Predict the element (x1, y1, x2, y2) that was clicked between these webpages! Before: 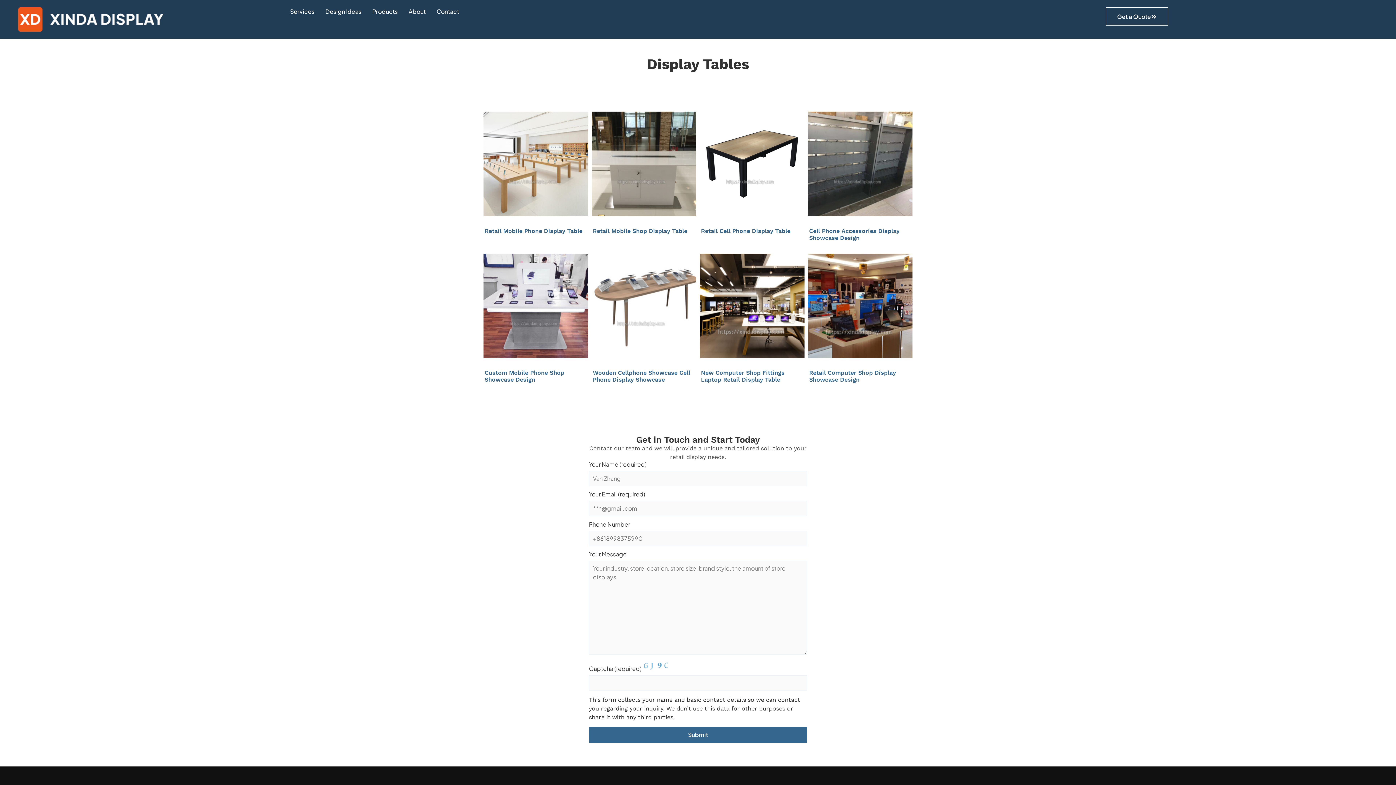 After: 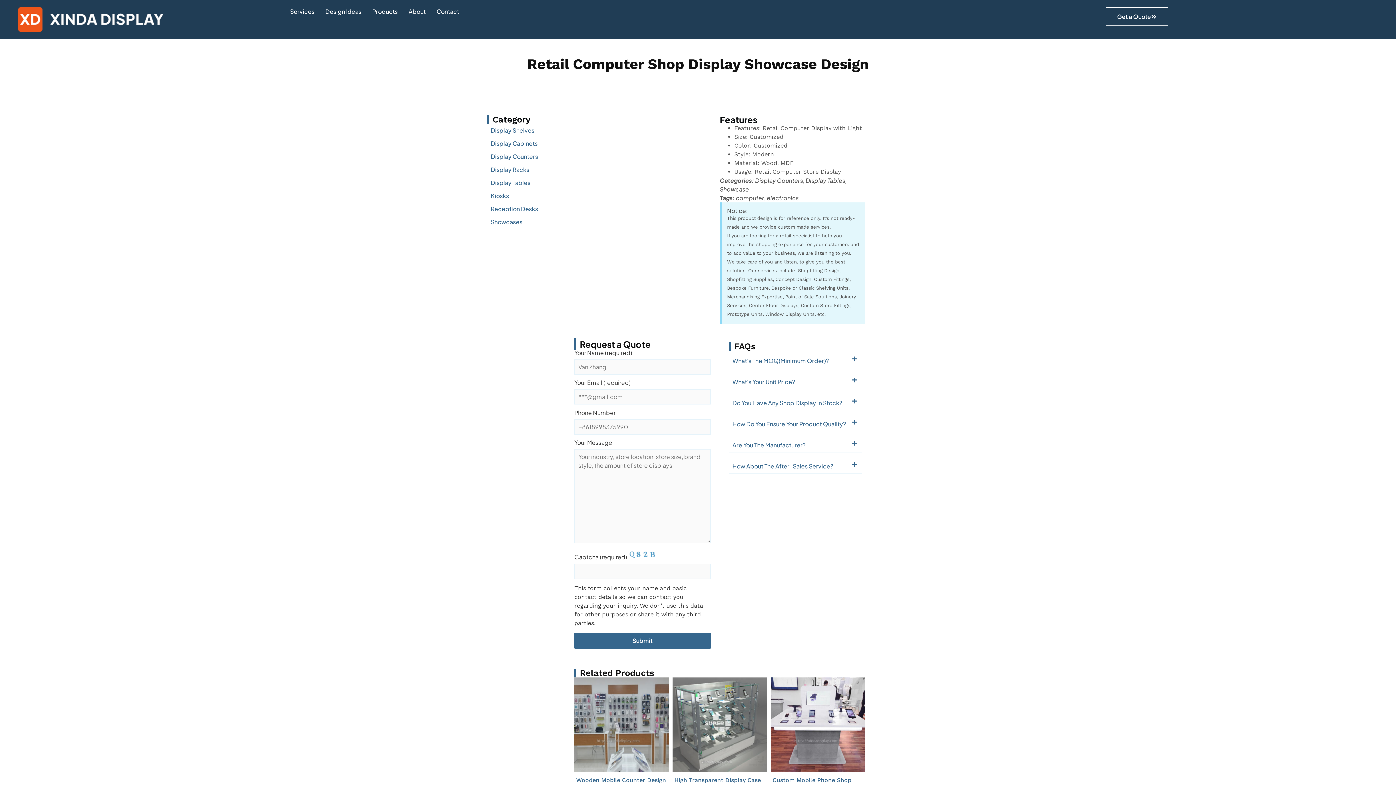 Action: bbox: (808, 253, 912, 360)